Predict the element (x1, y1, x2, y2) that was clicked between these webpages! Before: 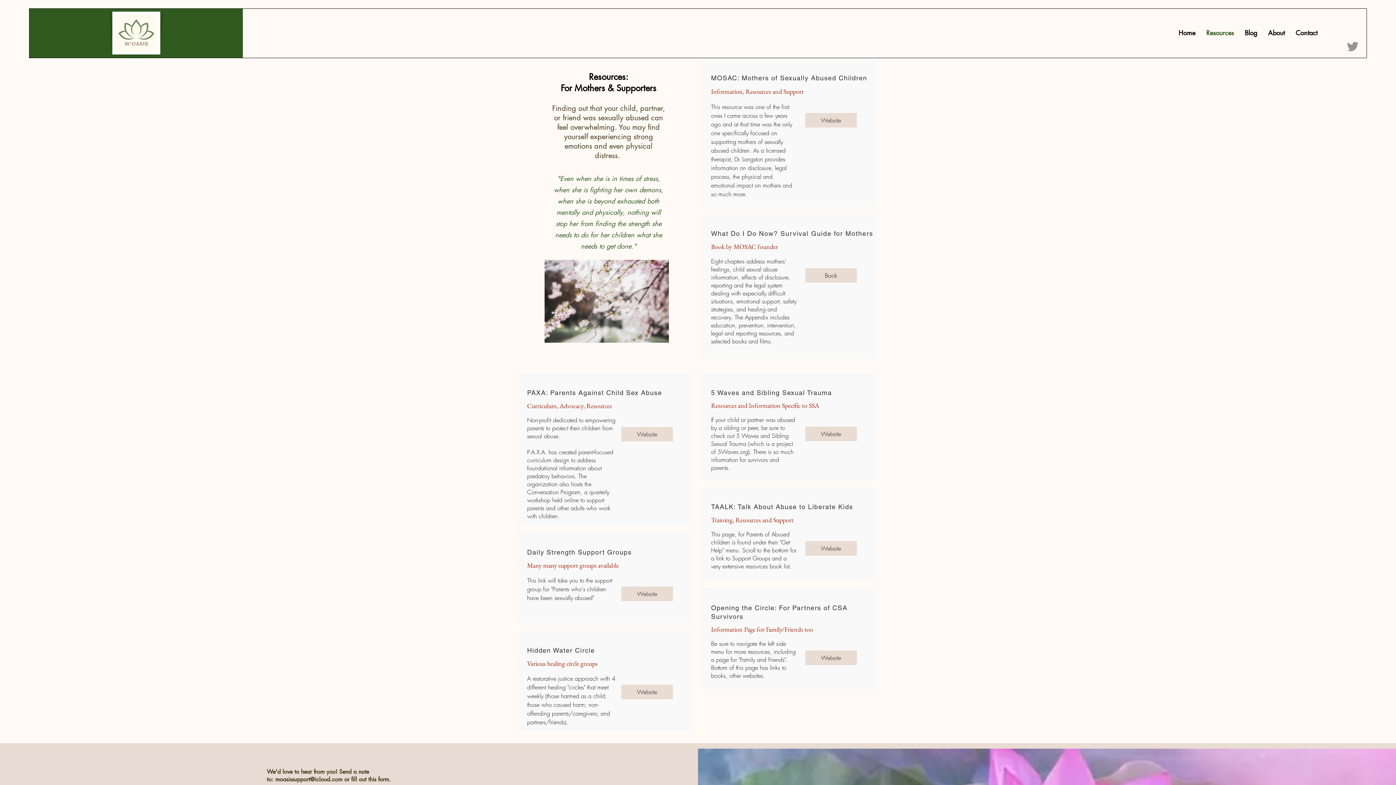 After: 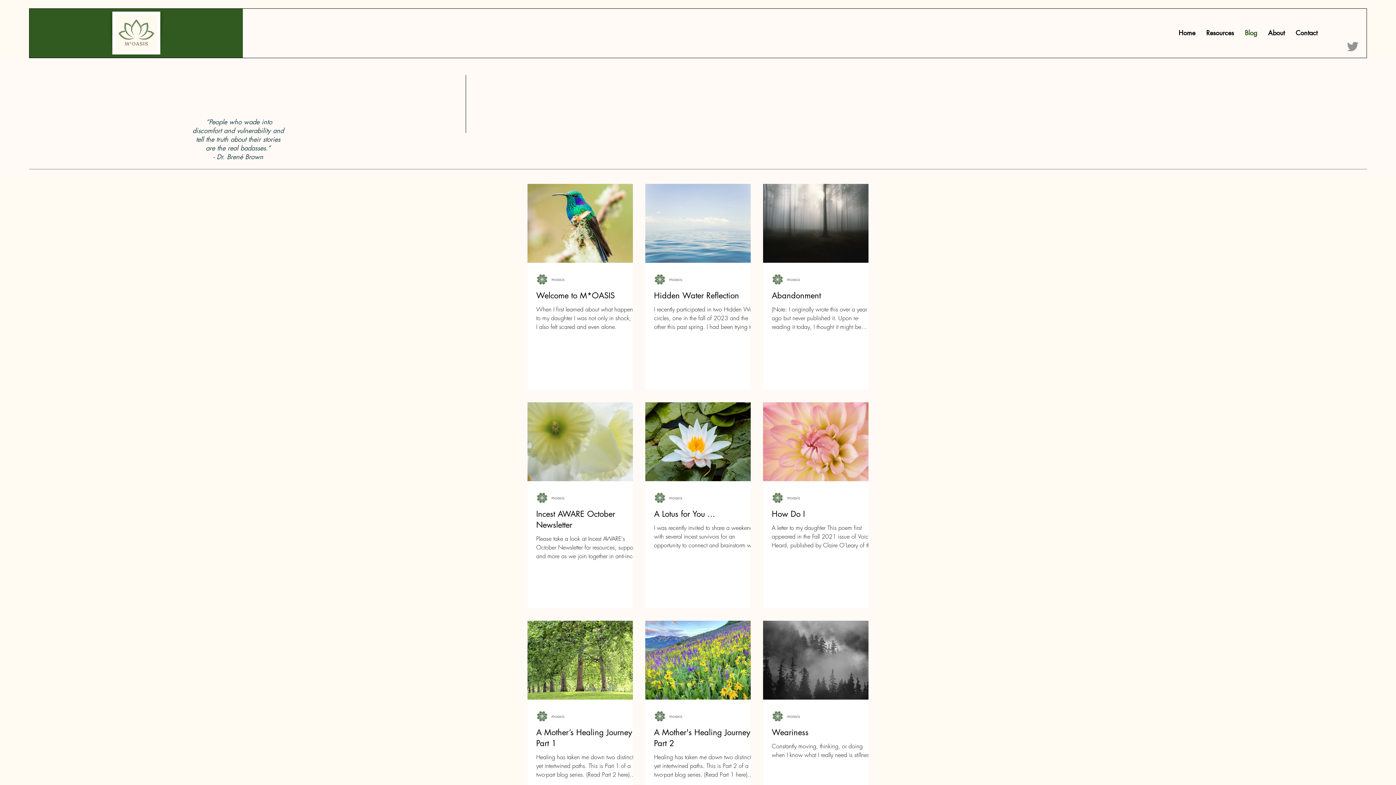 Action: bbox: (1239, 26, 1262, 38) label: Blog